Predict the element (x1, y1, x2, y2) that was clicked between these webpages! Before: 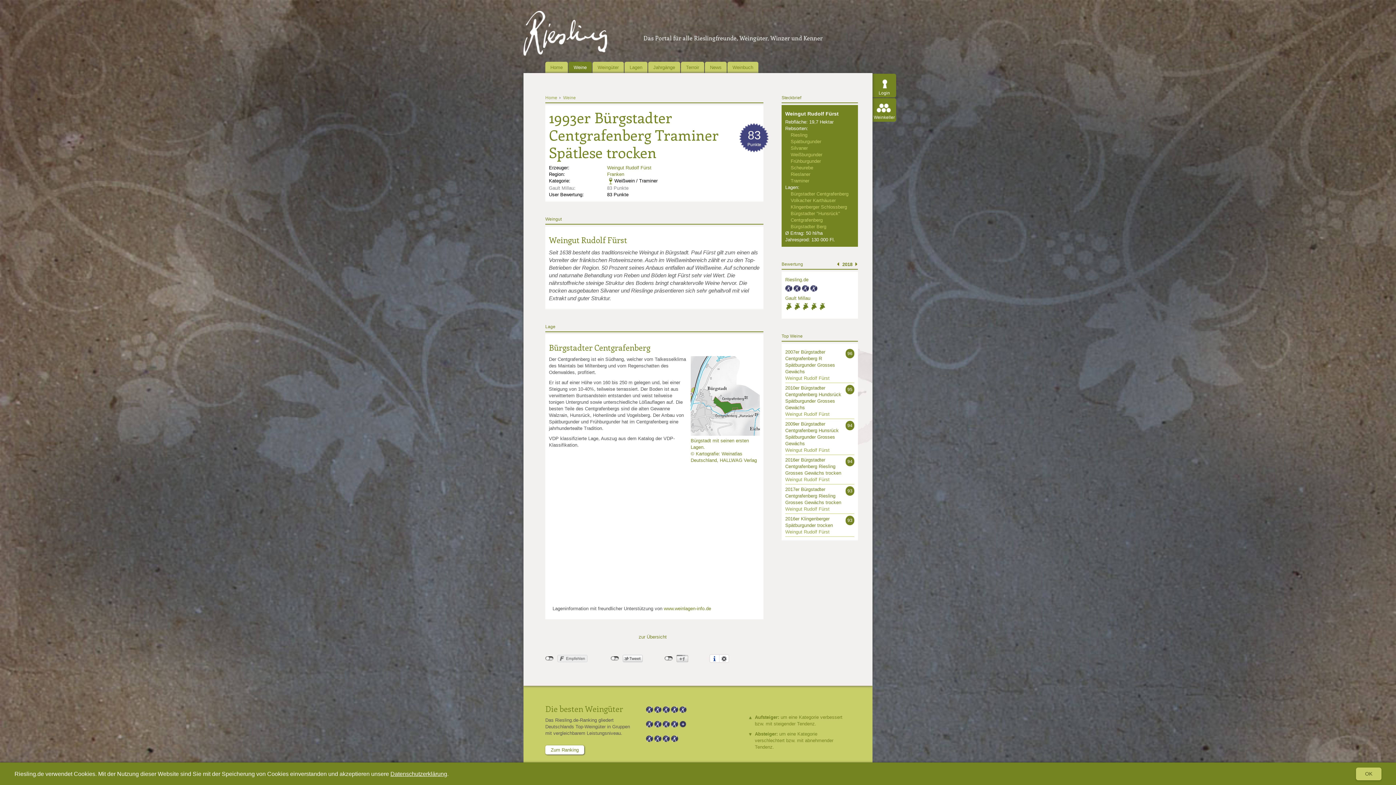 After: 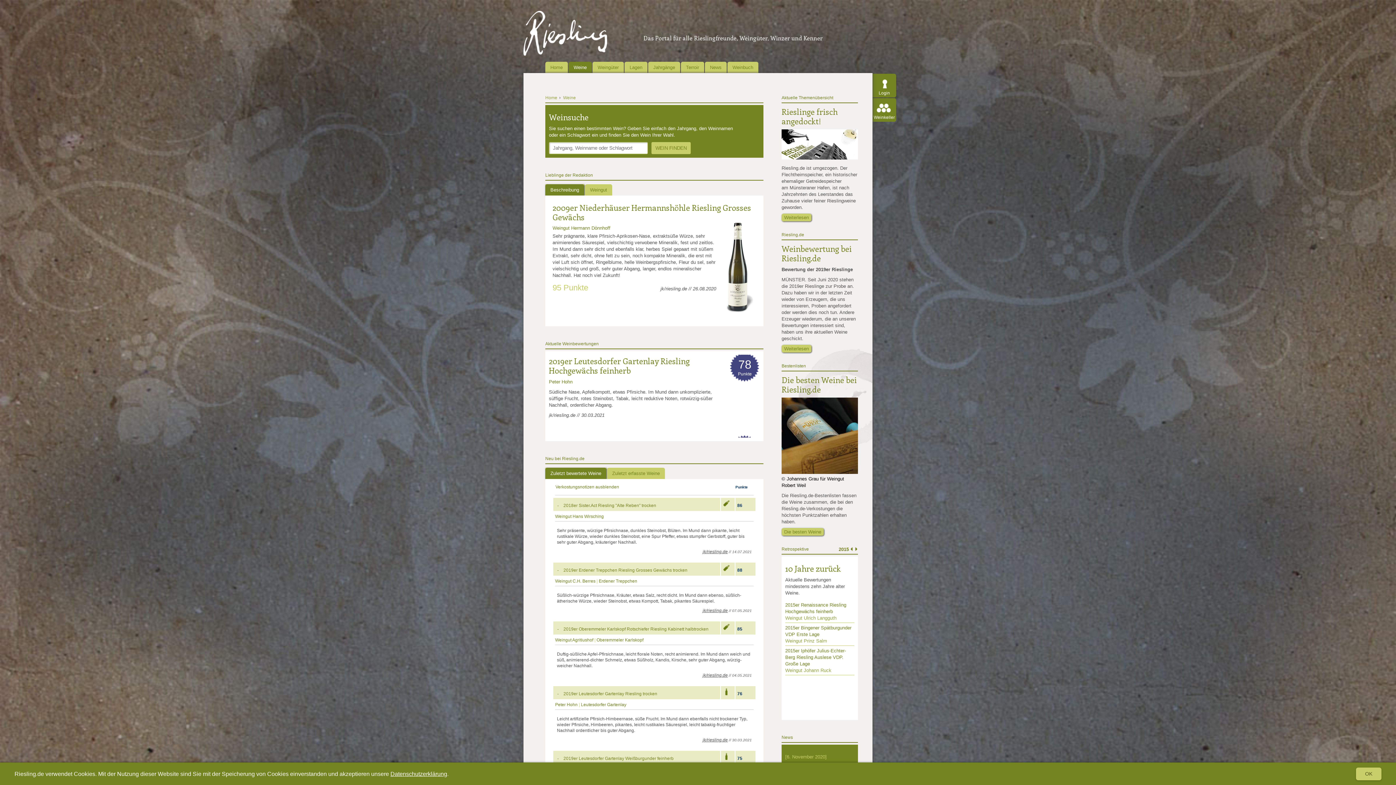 Action: bbox: (568, 61, 592, 73) label: Weine